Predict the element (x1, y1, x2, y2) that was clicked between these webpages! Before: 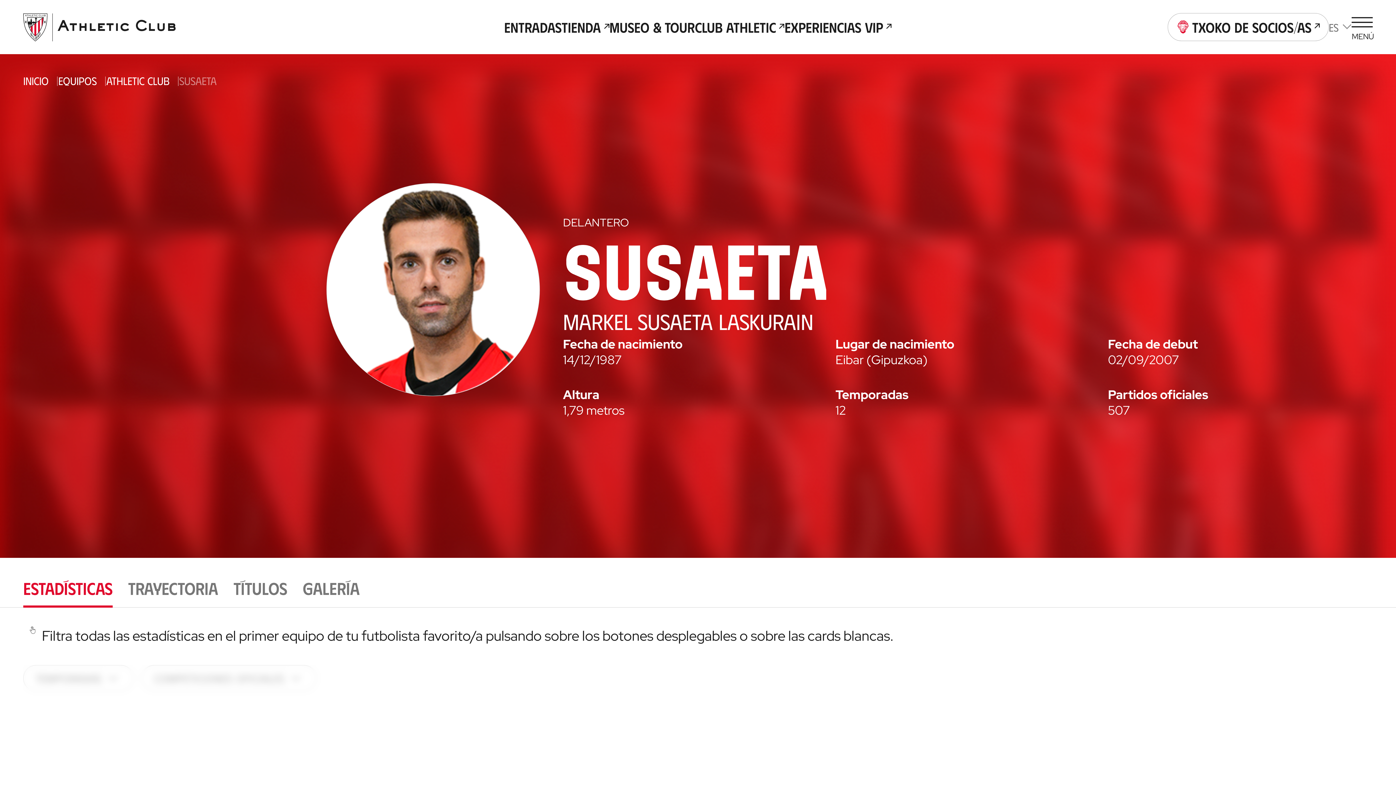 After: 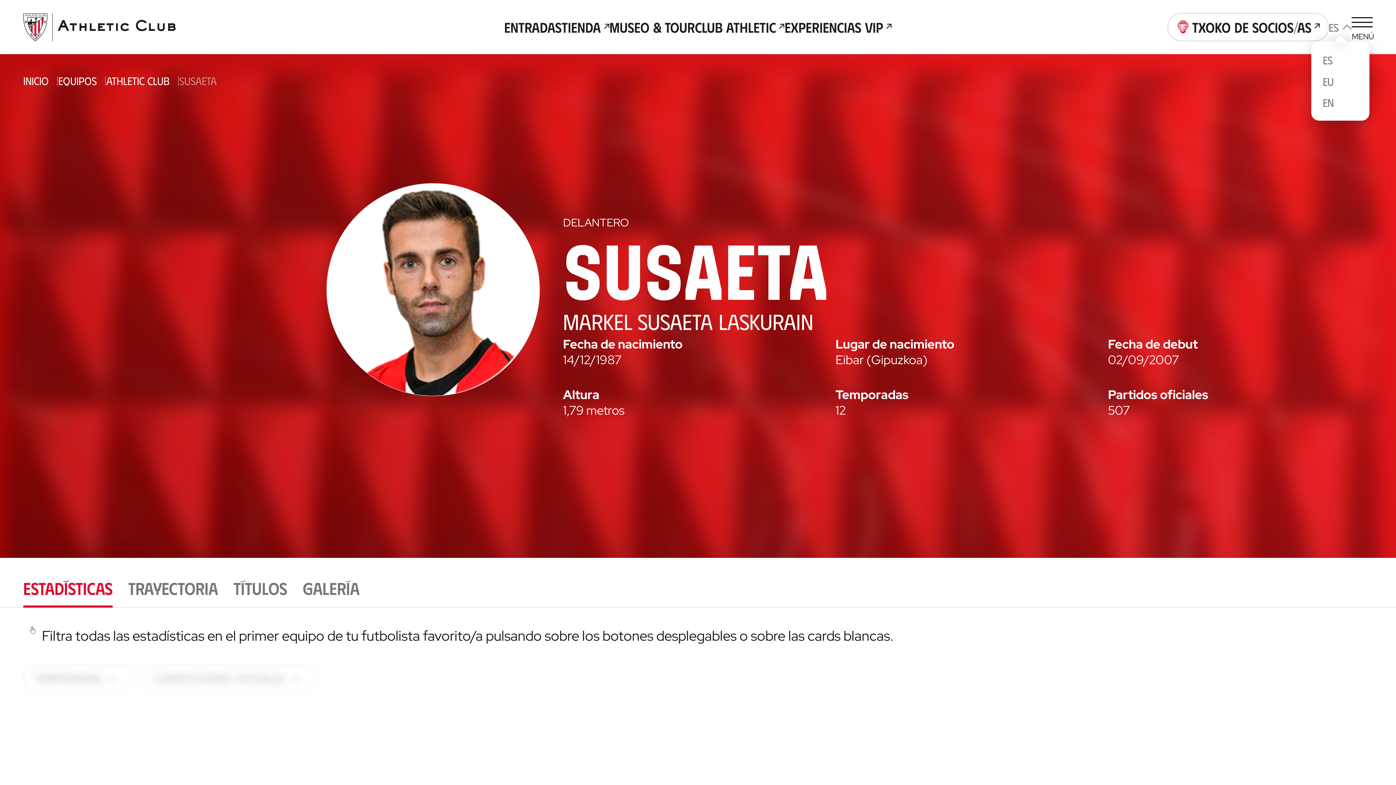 Action: bbox: (1317, 8, 1363, 45) label: ES